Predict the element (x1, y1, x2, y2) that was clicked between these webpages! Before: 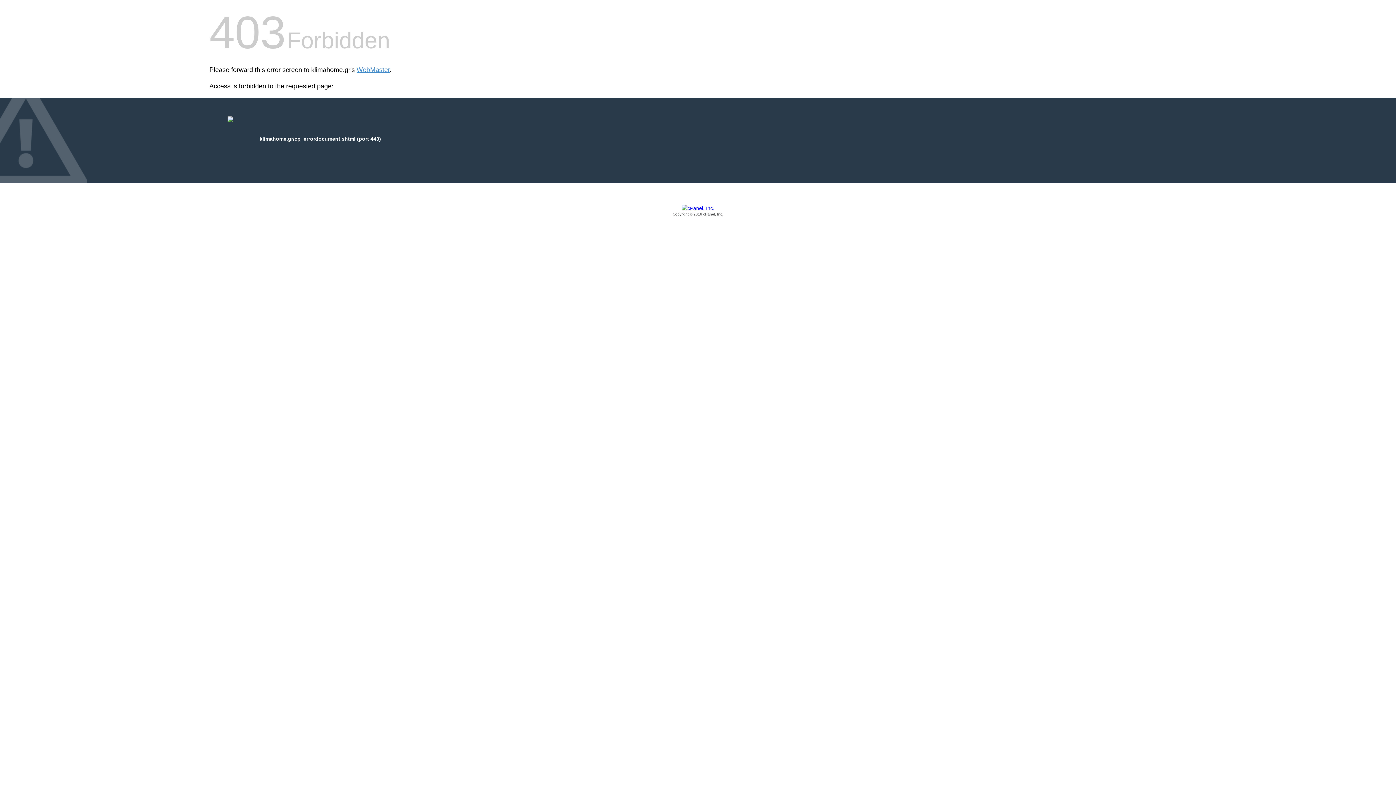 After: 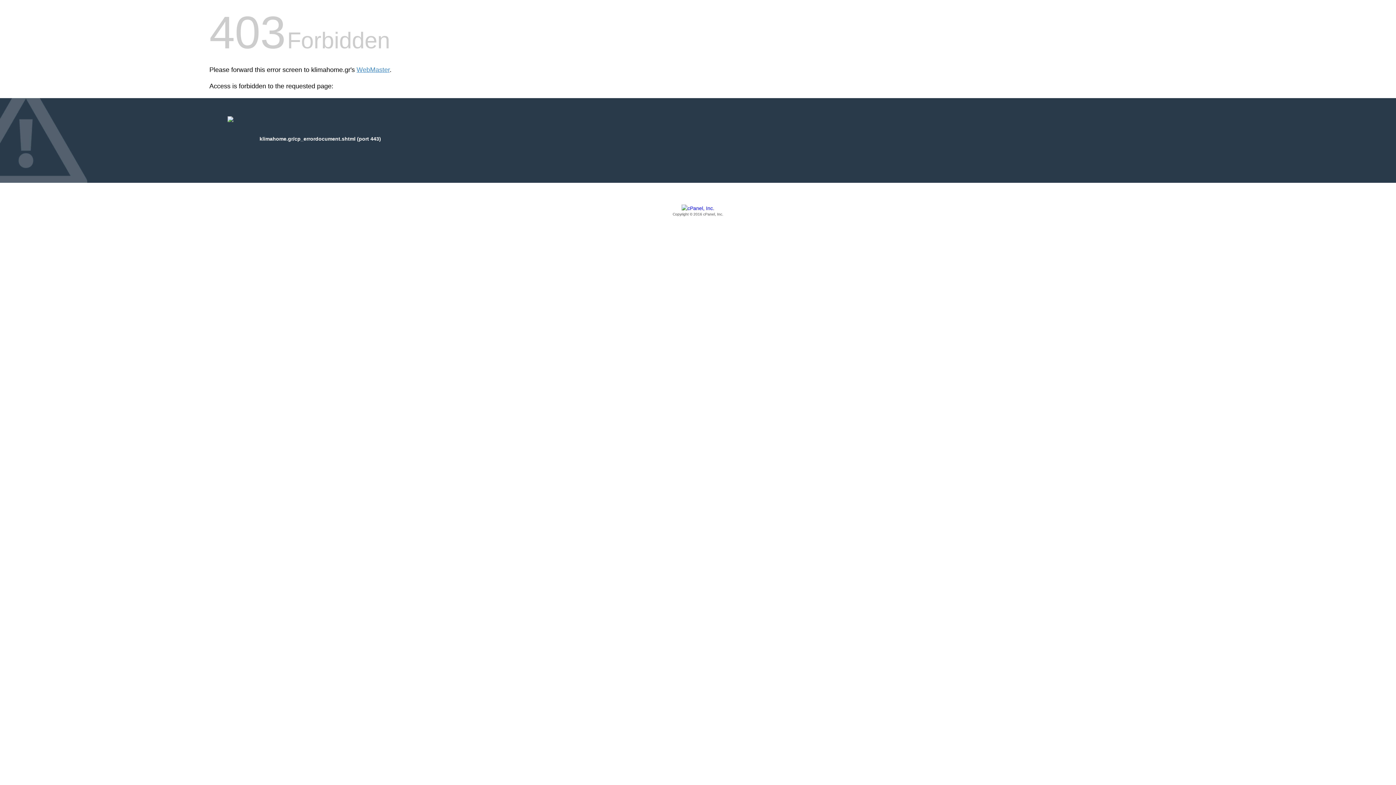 Action: bbox: (209, 205, 1186, 217) label: Copyright © 2016 cPanel, Inc.